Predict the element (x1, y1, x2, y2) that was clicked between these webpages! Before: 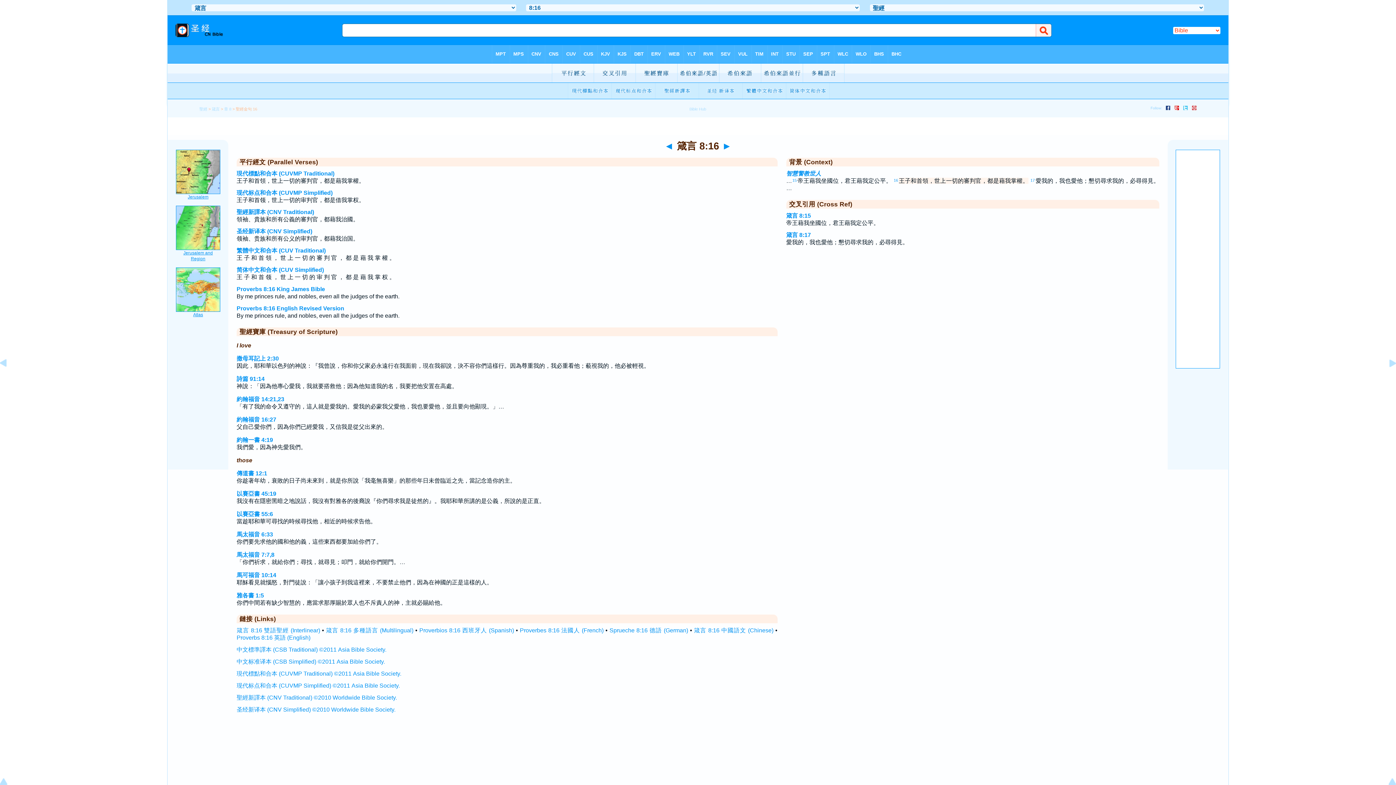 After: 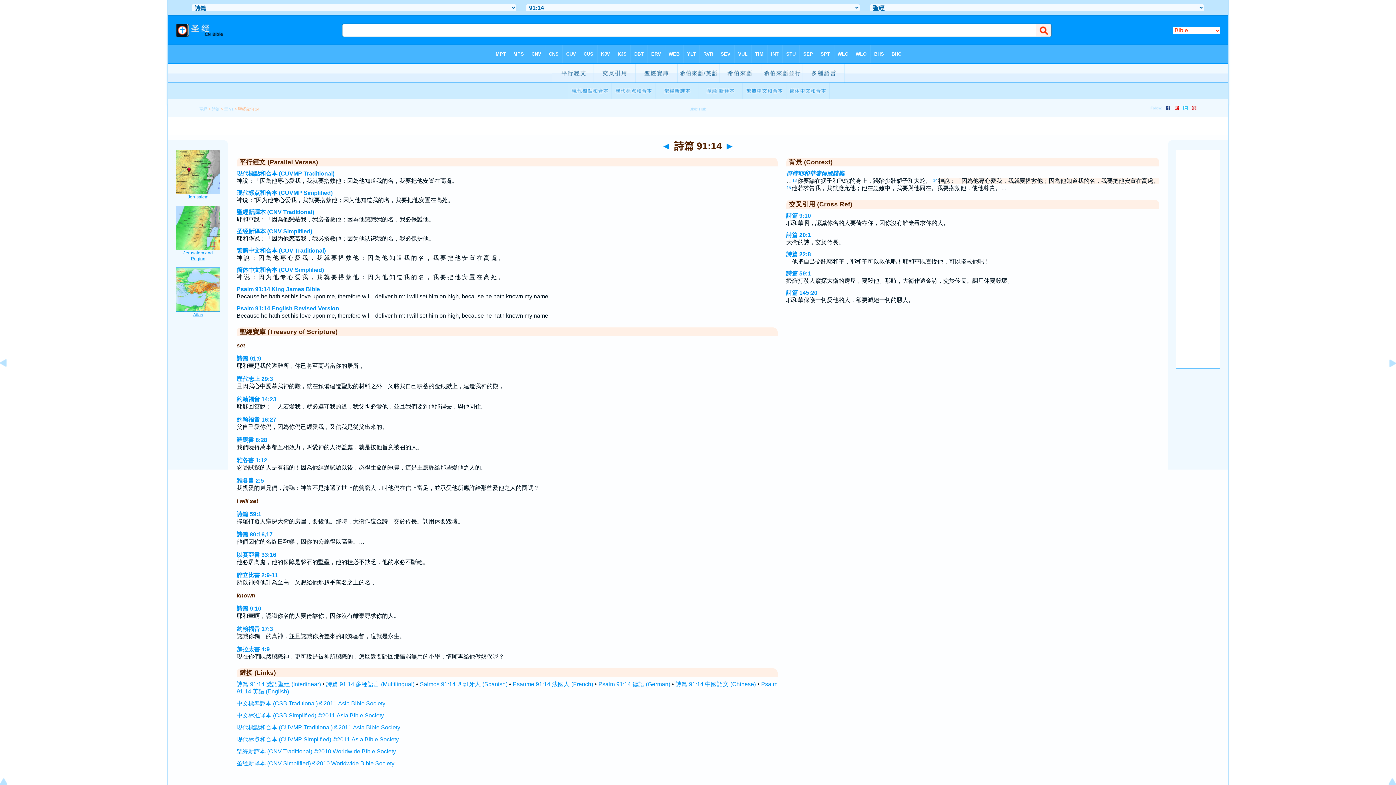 Action: bbox: (236, 376, 264, 382) label: 詩篇 91:14